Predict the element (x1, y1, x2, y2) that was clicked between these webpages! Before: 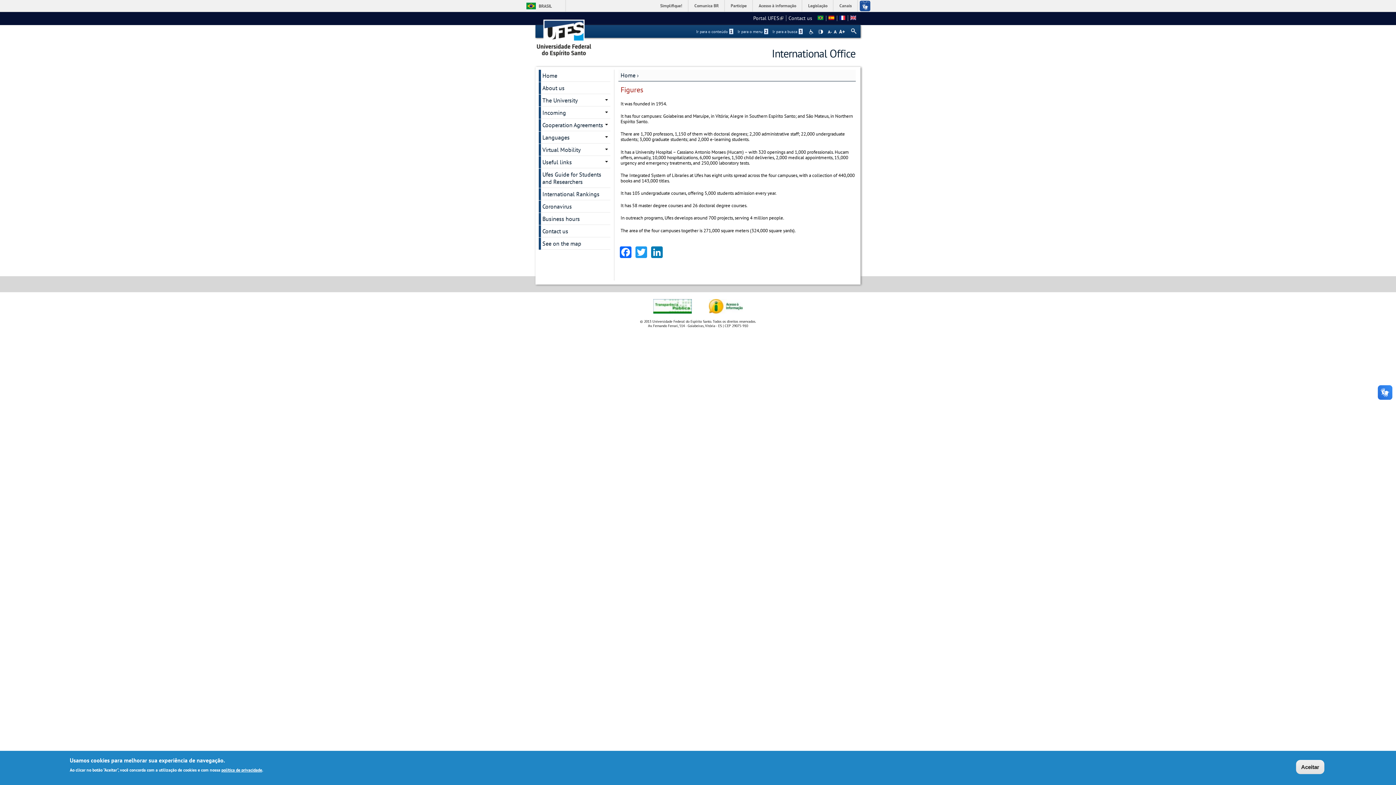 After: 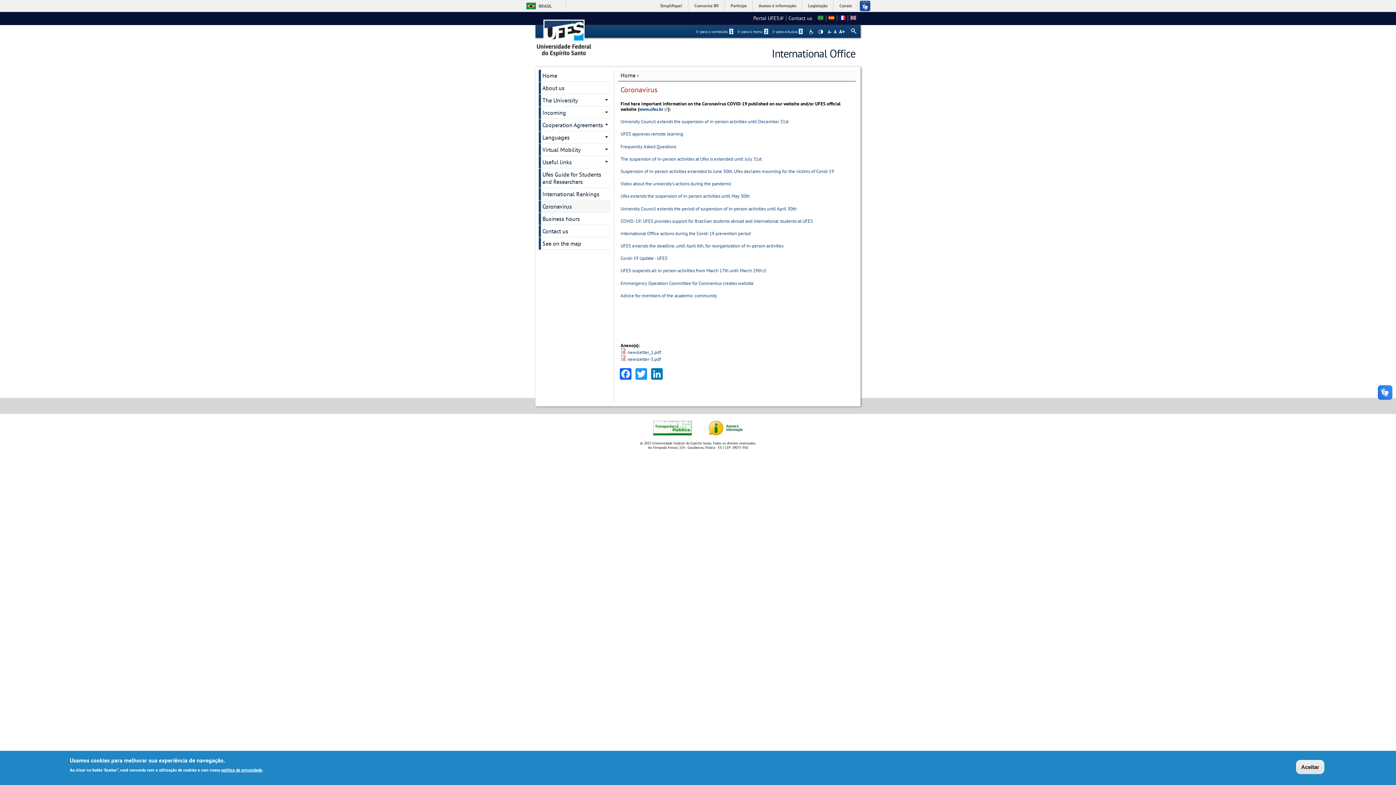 Action: bbox: (541, 200, 610, 212) label: Coronavirus